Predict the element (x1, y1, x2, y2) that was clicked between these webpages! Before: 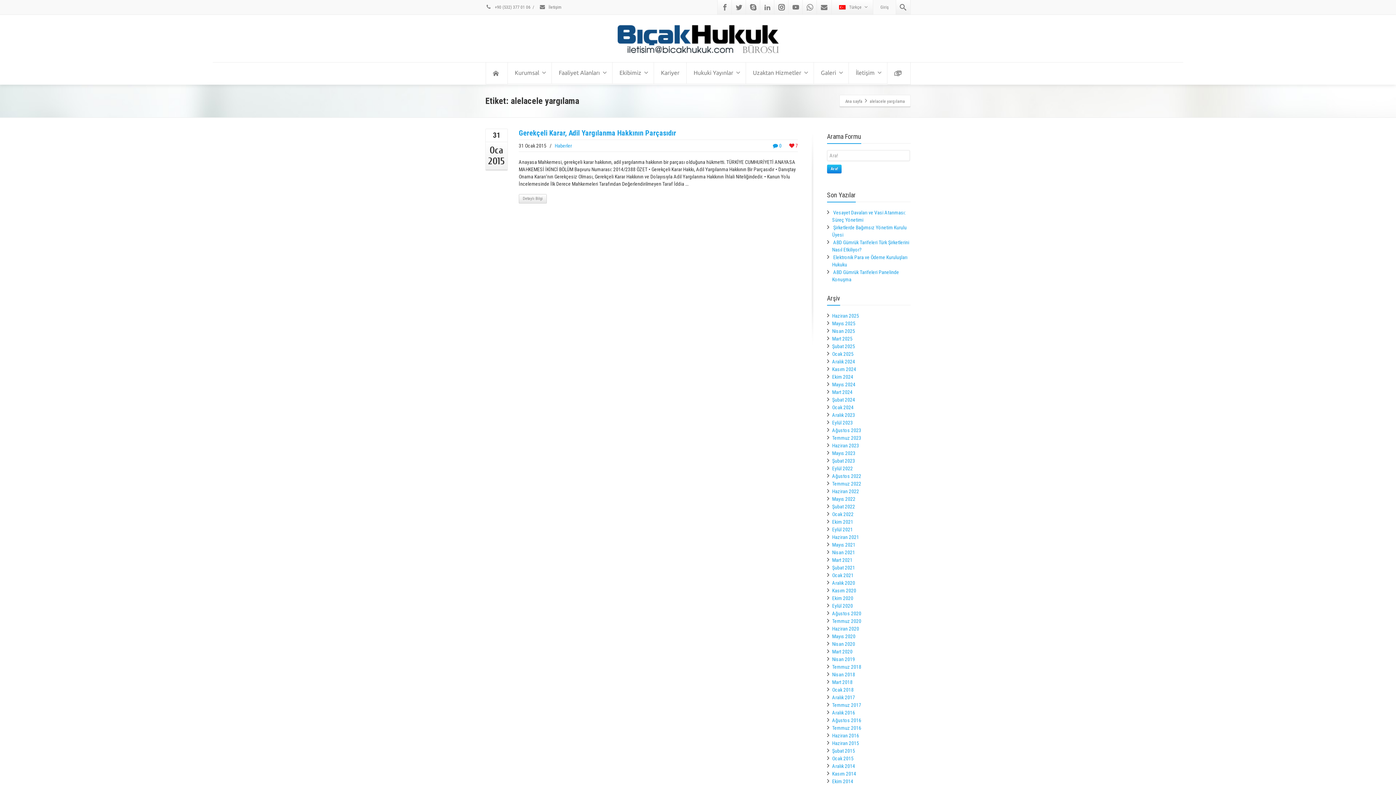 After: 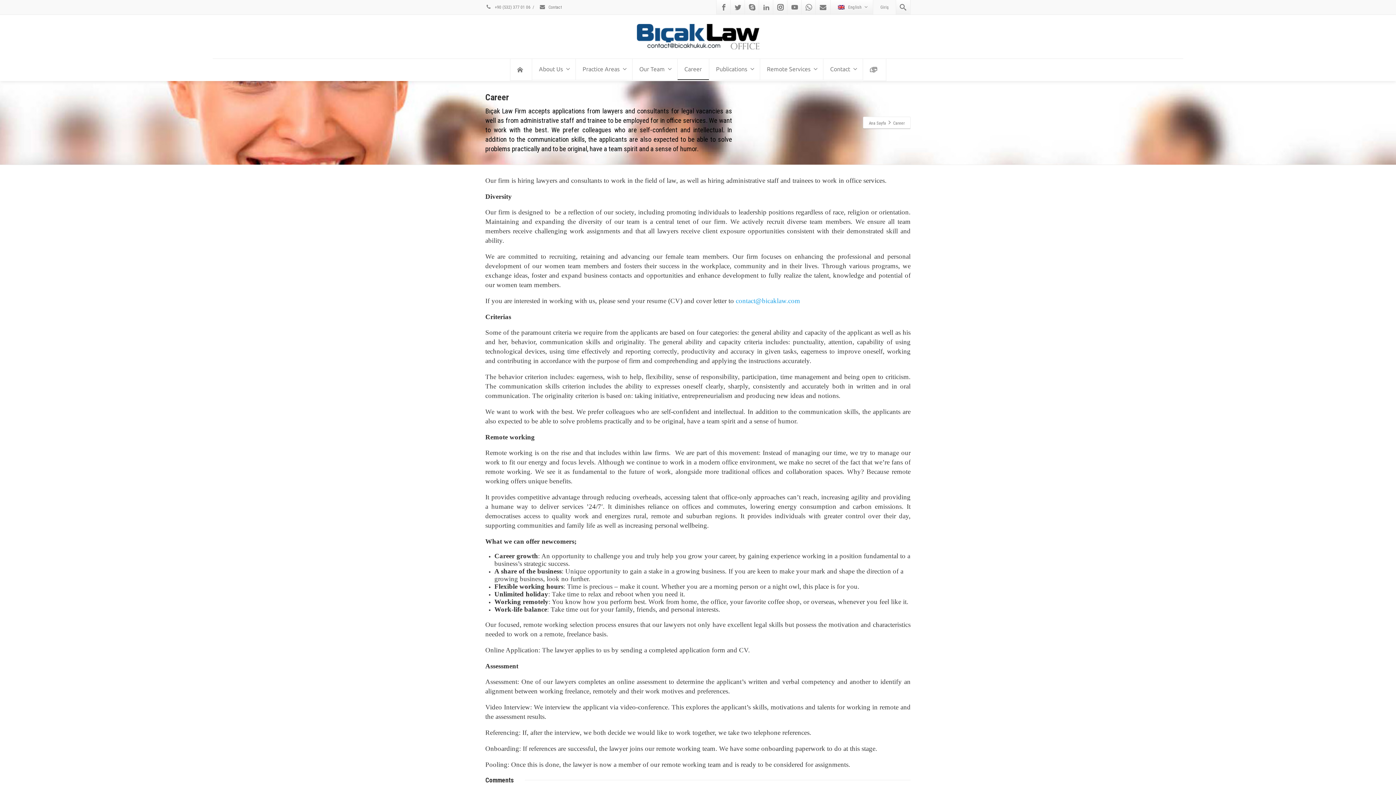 Action: label: Kariyer bbox: (654, 62, 686, 83)